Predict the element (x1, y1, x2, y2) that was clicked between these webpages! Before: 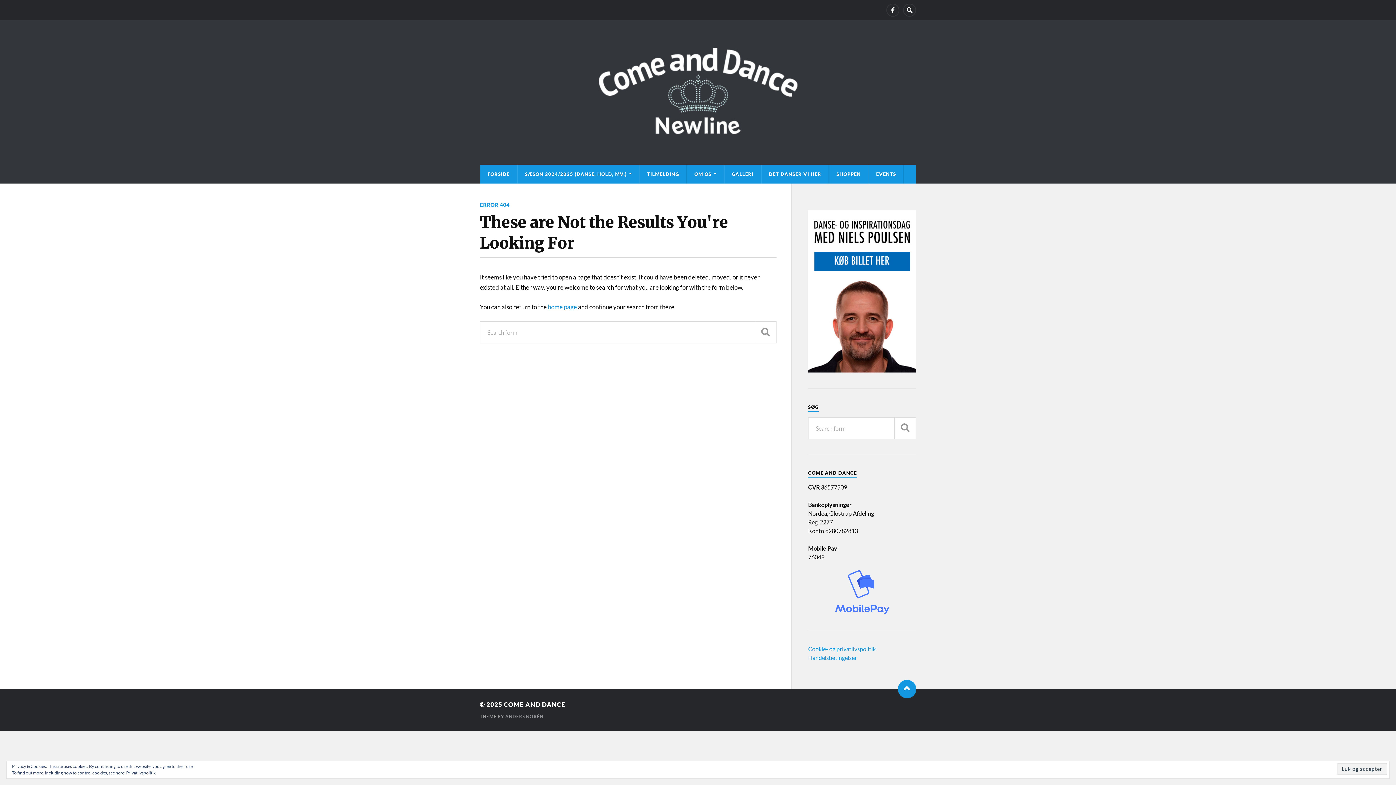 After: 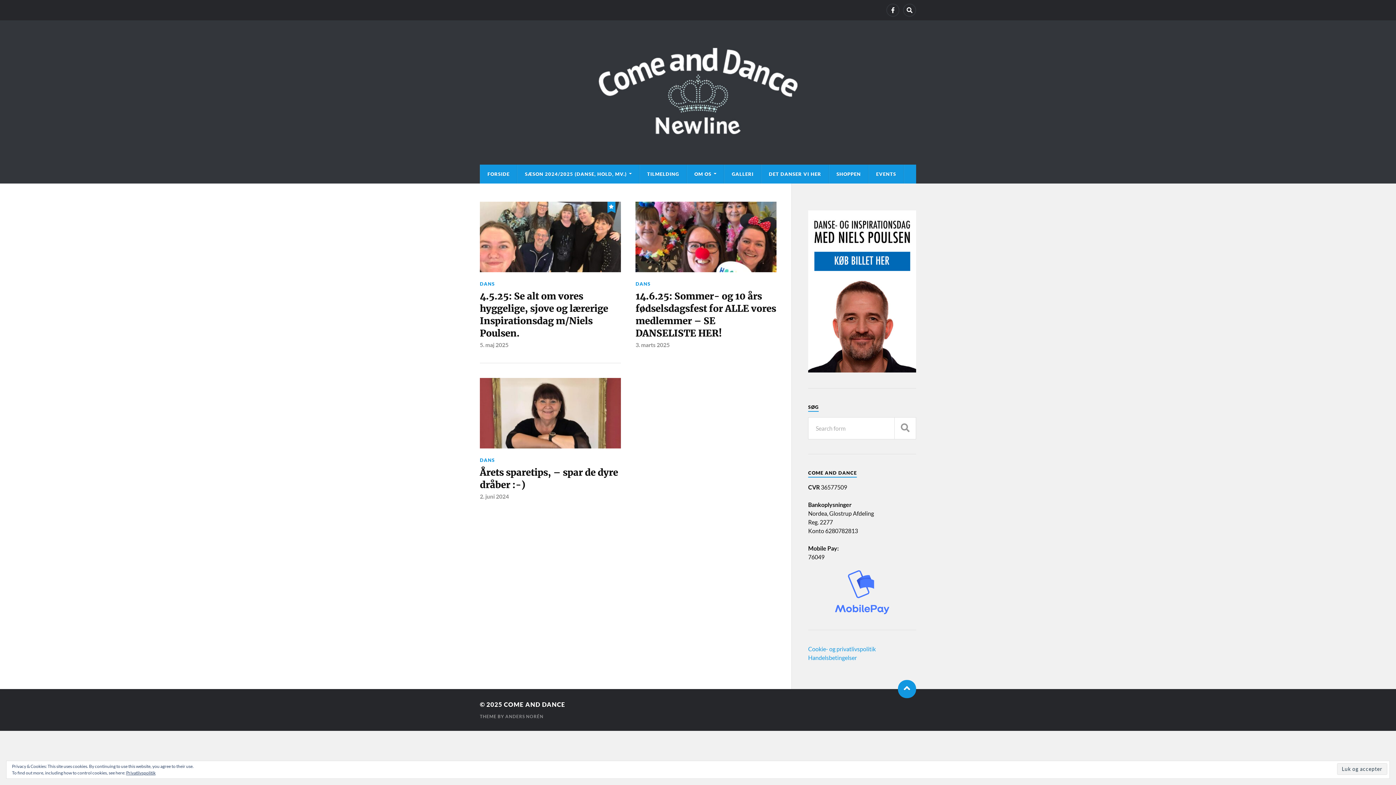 Action: label: FORSIDE bbox: (480, 164, 517, 183)